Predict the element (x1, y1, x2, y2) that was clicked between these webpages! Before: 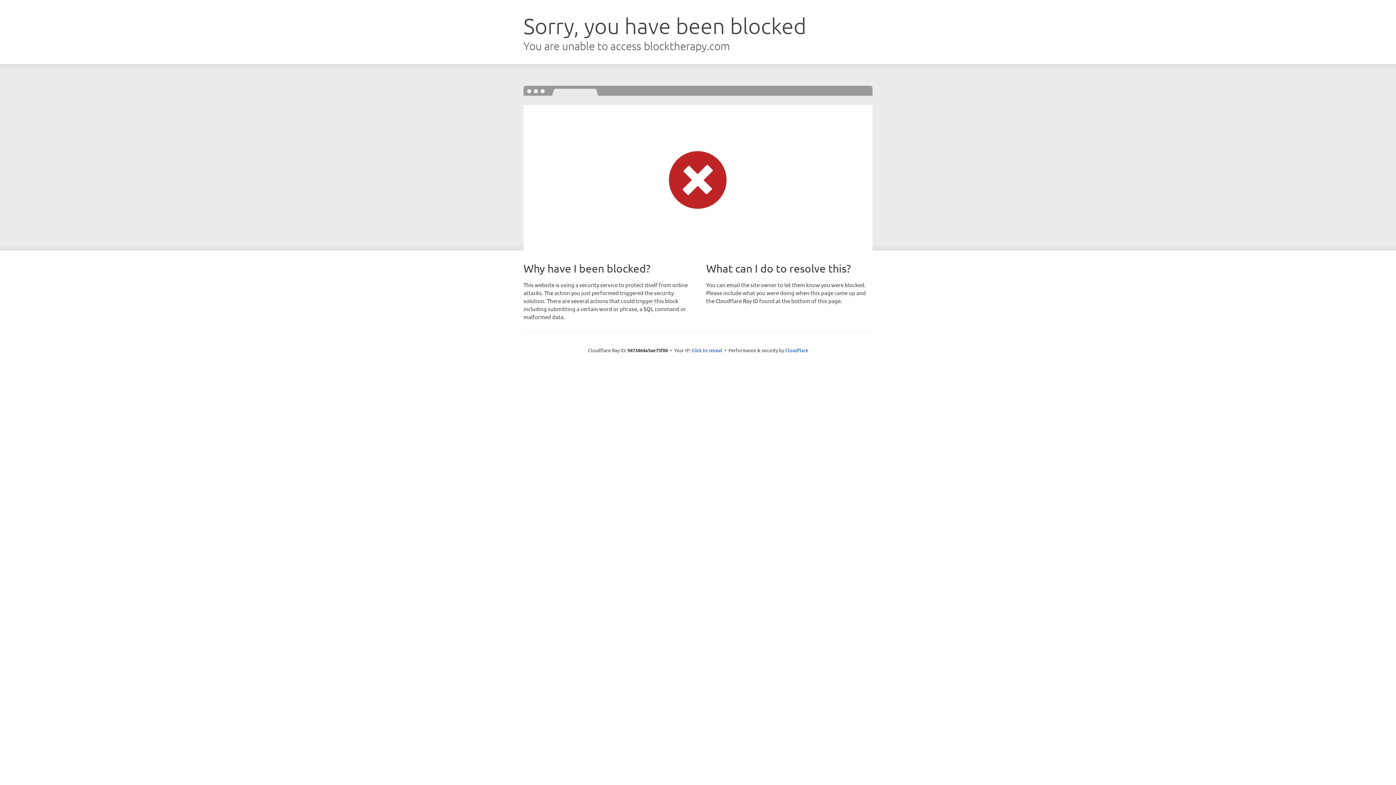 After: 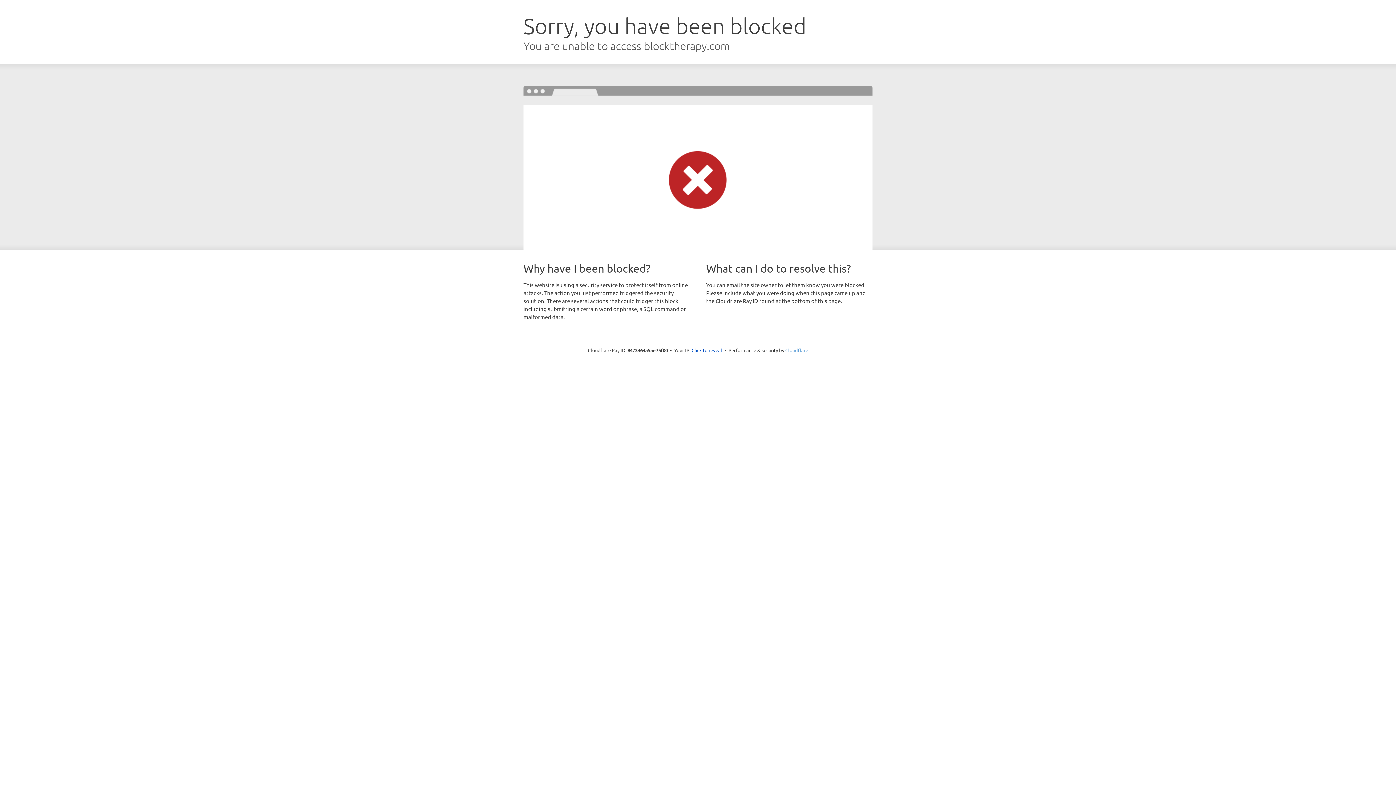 Action: label: Cloudflare bbox: (785, 347, 808, 353)